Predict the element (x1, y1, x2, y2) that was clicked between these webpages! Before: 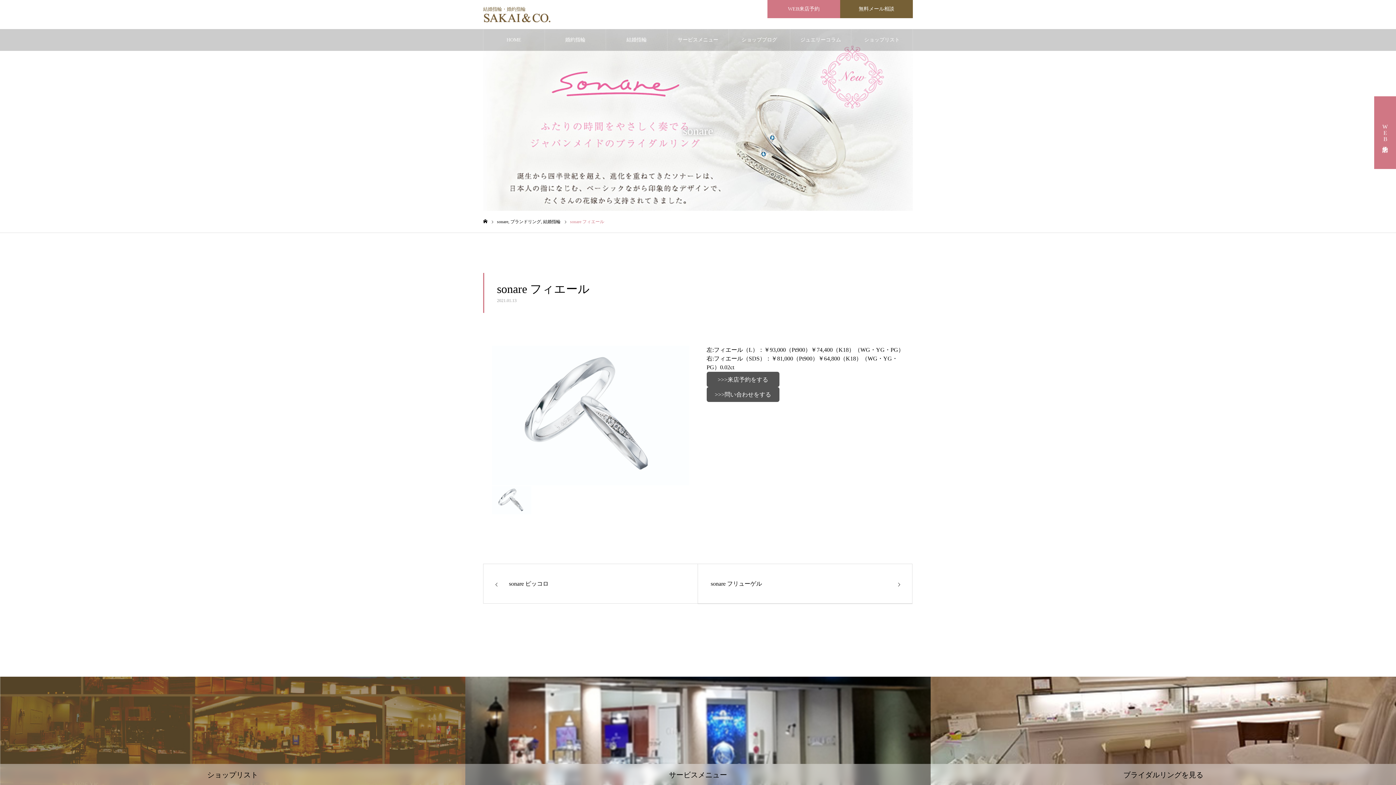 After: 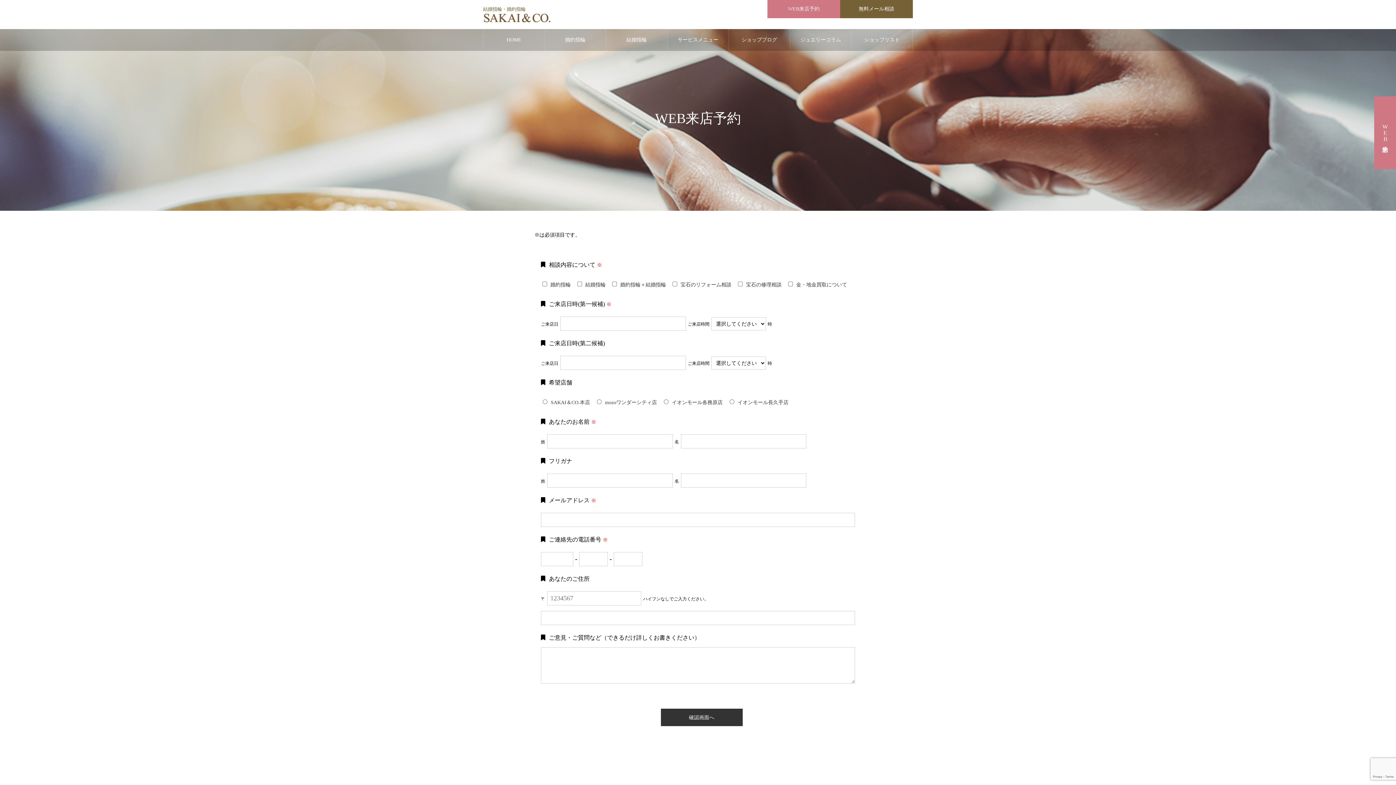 Action: label: >>>来店予約をする bbox: (706, 372, 779, 387)